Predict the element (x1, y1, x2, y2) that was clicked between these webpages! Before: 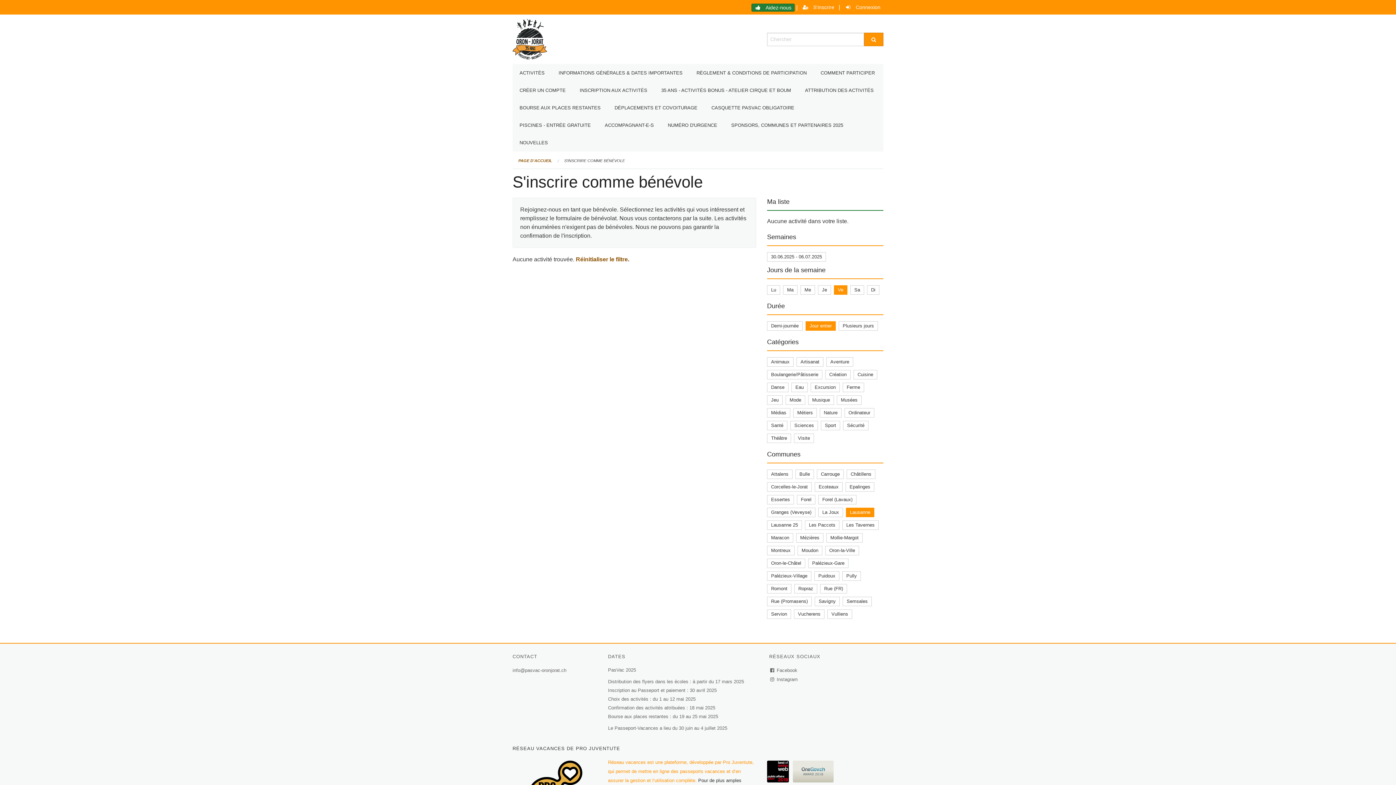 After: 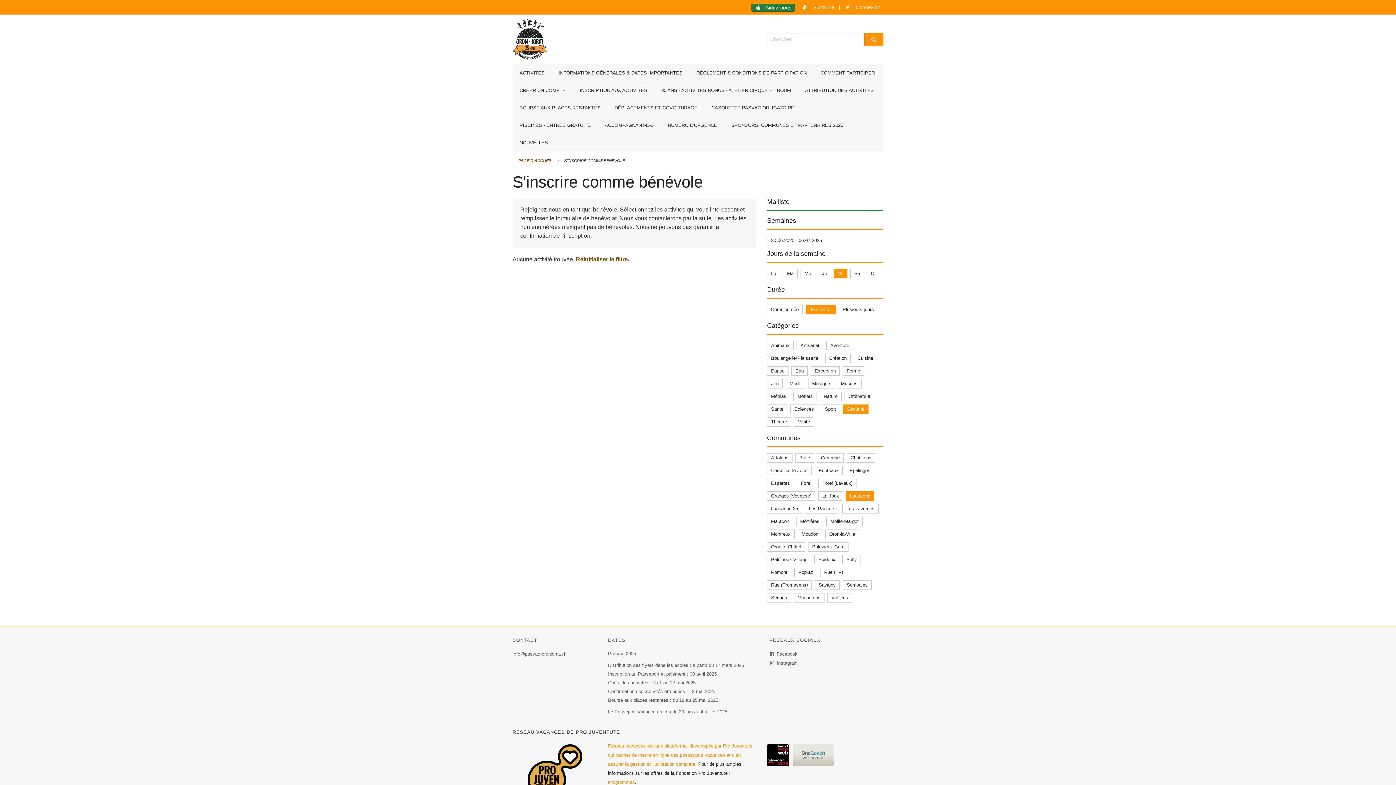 Action: bbox: (847, 422, 864, 428) label: Sécurité